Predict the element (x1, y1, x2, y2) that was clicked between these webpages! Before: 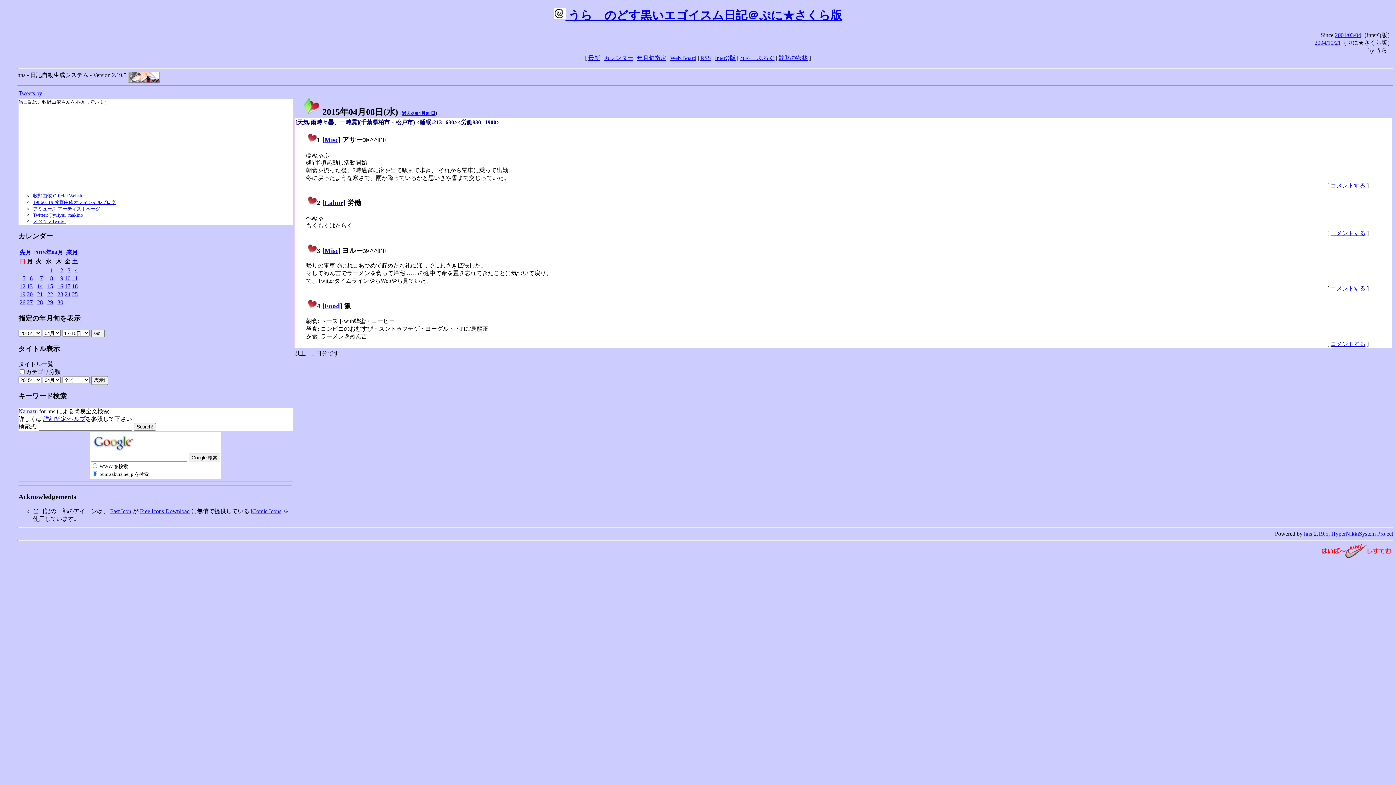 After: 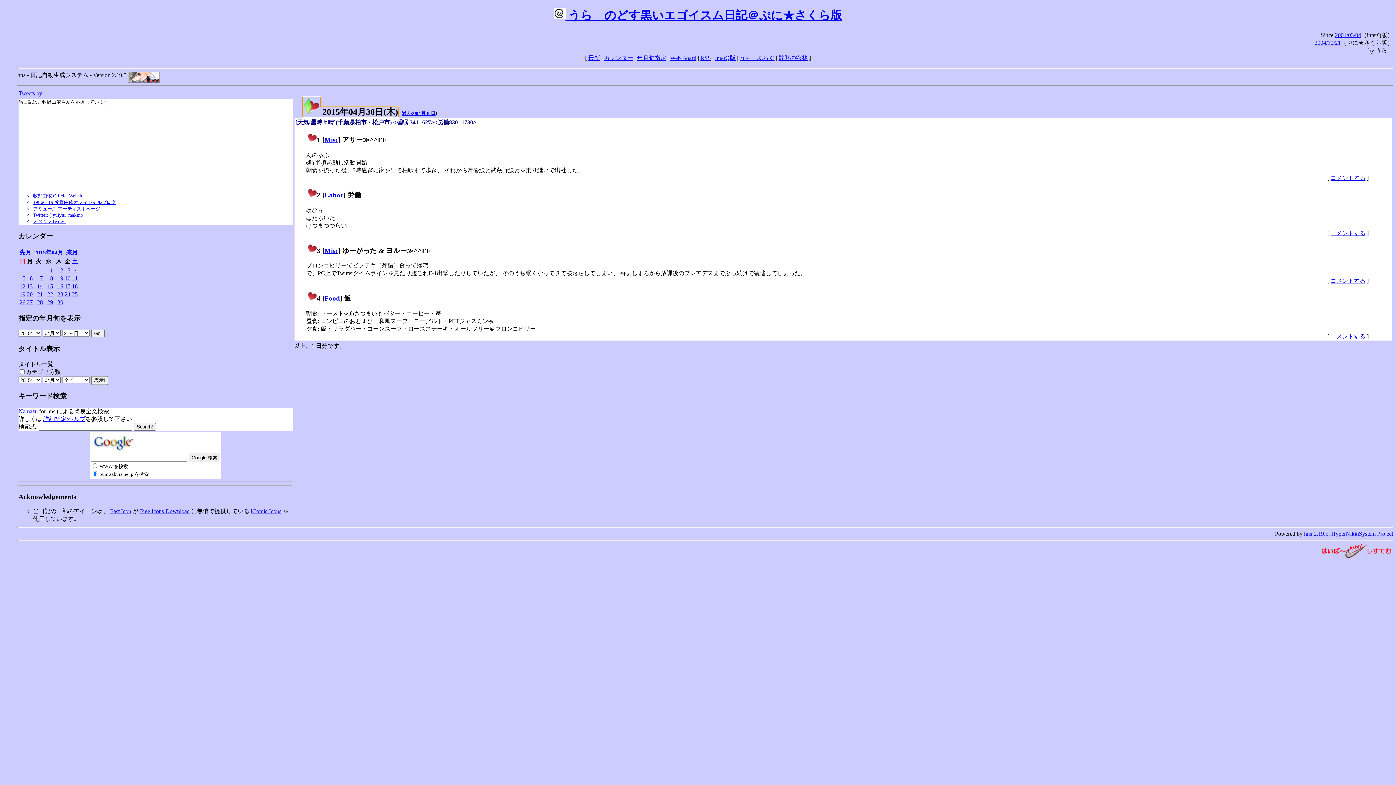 Action: label: 30 bbox: (57, 299, 63, 305)